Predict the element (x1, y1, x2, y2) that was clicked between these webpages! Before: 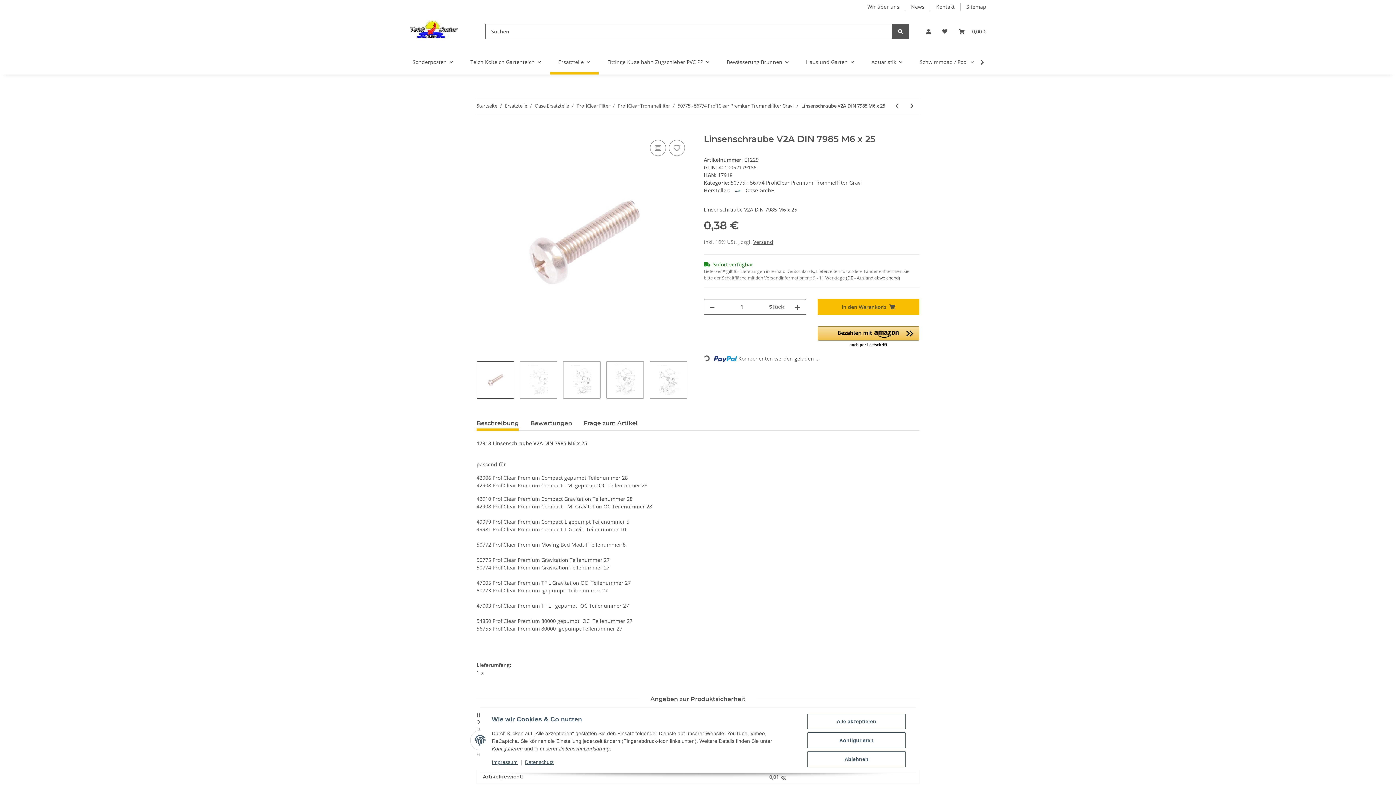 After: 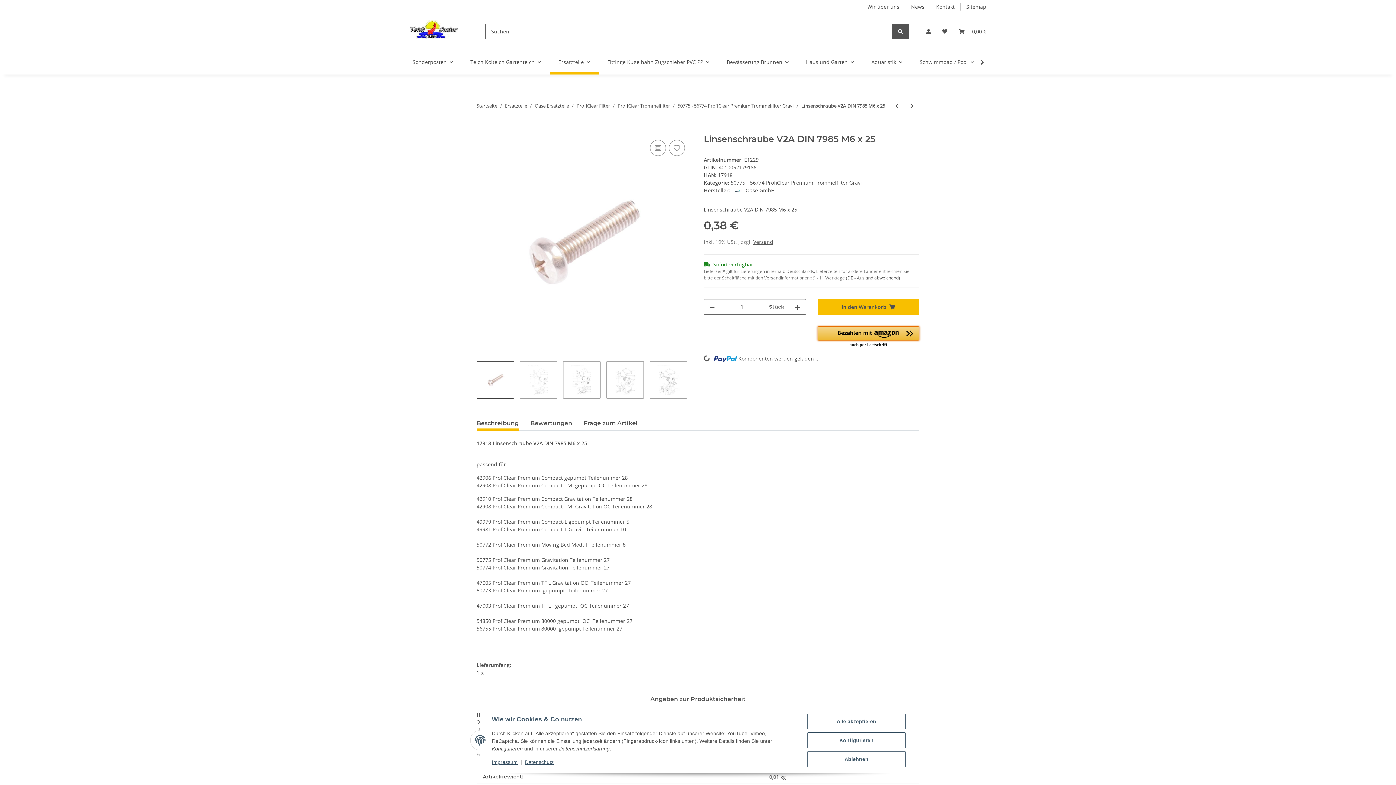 Action: bbox: (817, 326, 919, 348) label: Amazon Pay - Verwenden Sie Ihr Amazon-Konto